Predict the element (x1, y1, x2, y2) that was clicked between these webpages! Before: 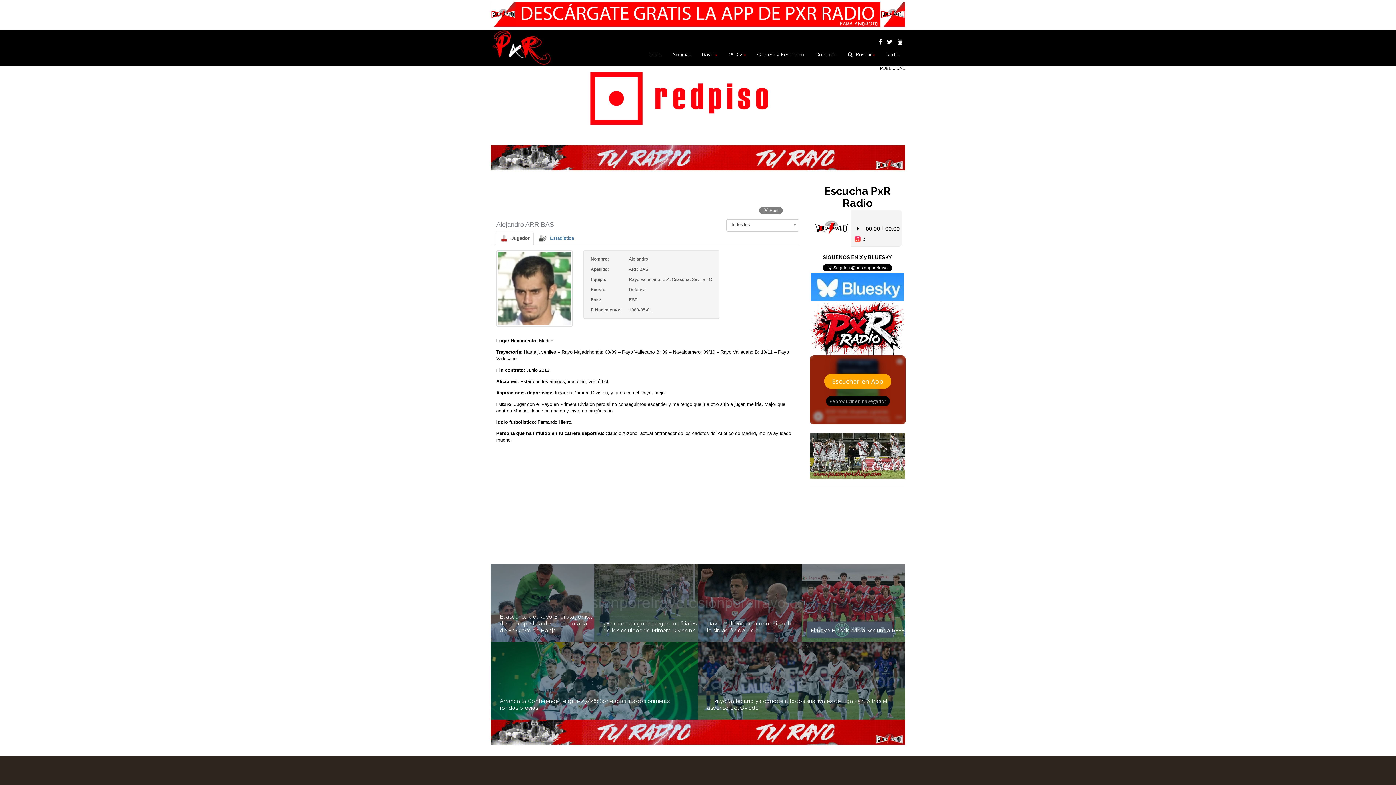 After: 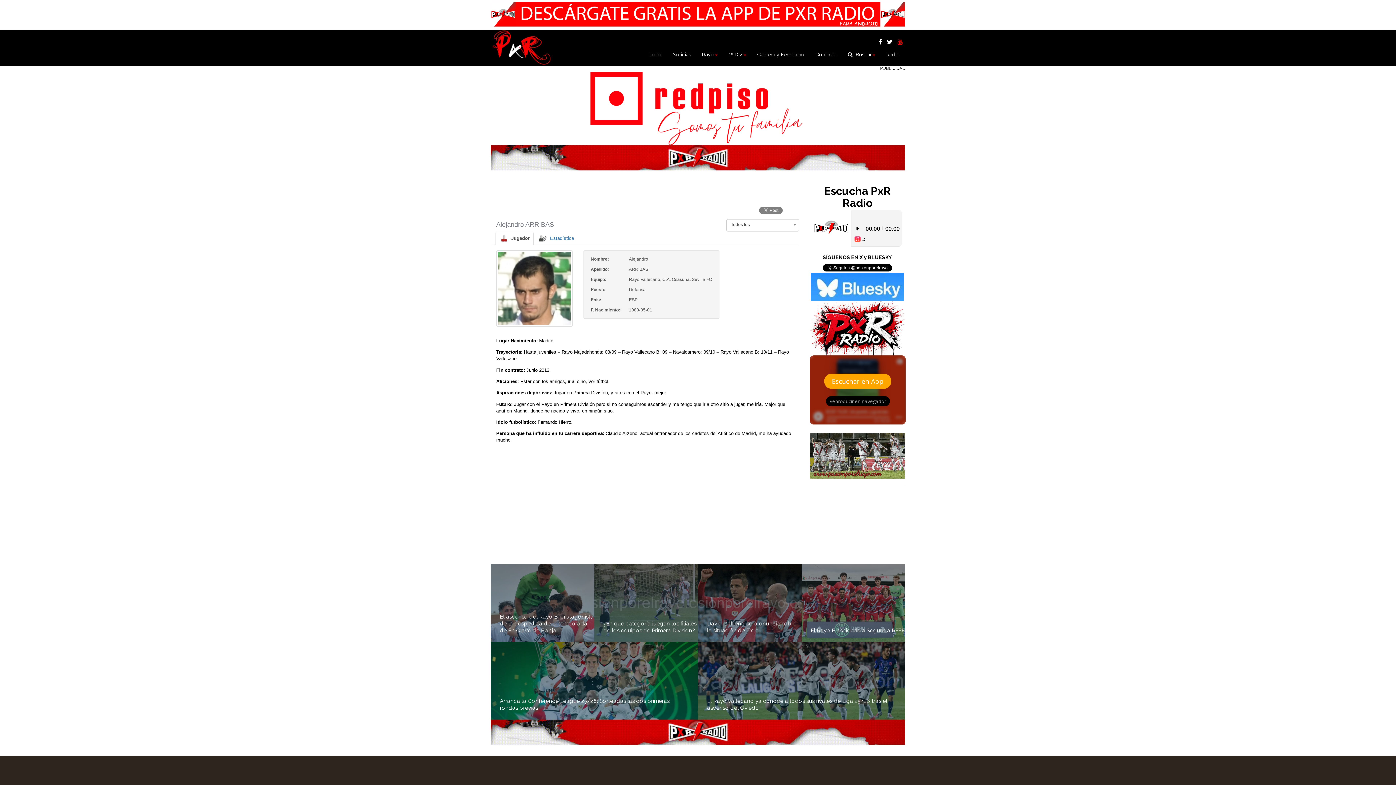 Action: bbox: (897, 38, 902, 45)